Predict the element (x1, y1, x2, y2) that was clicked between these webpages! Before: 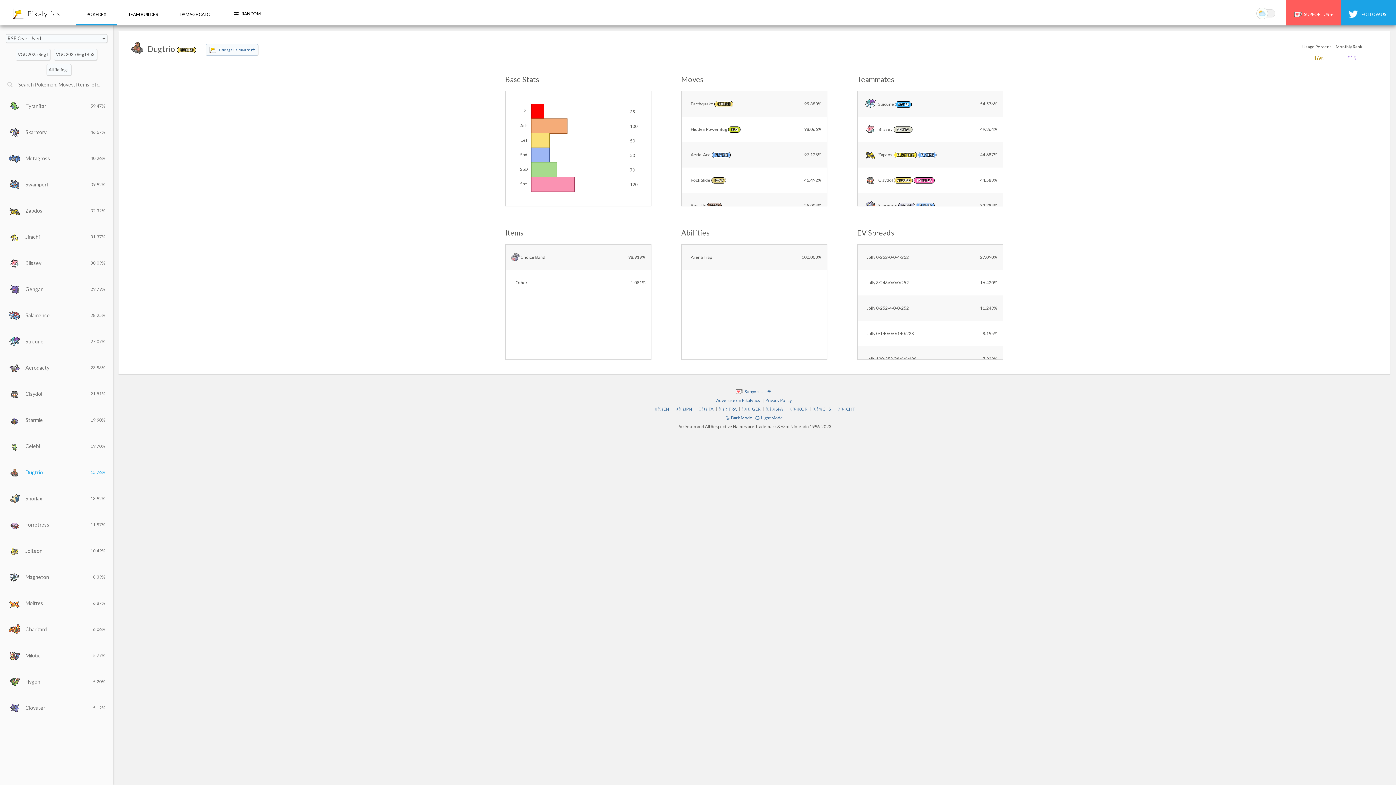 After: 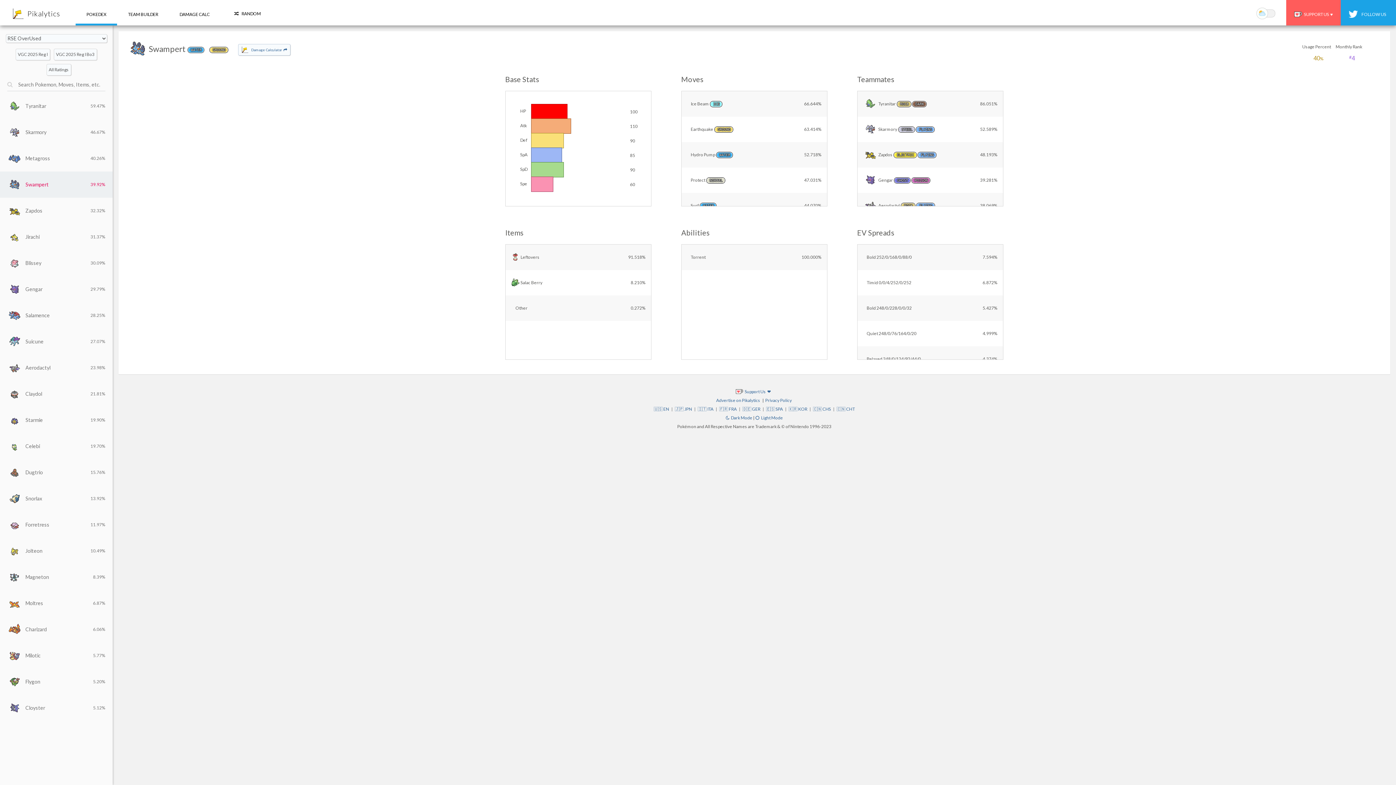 Action: bbox: (0, 171, 112, 197) label: Swampert
39.92%